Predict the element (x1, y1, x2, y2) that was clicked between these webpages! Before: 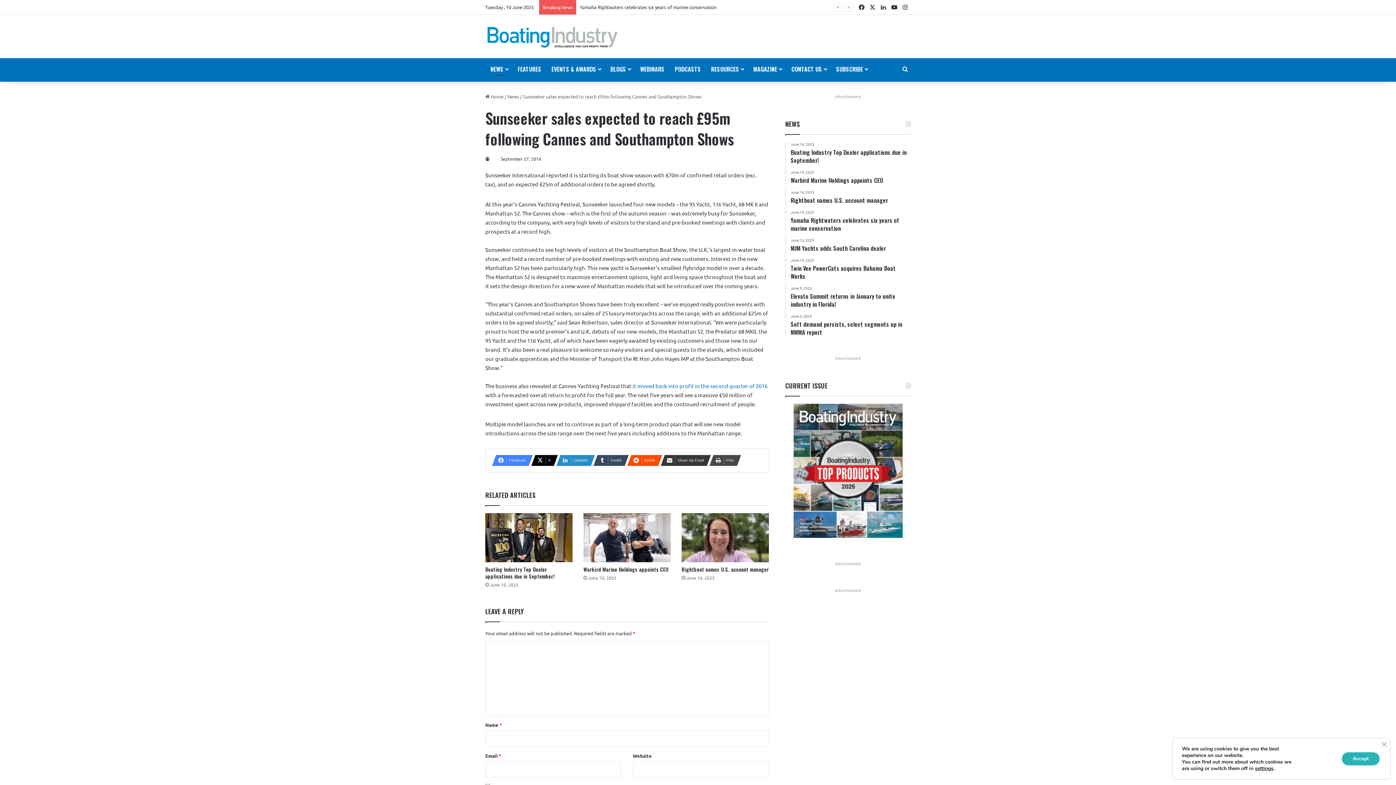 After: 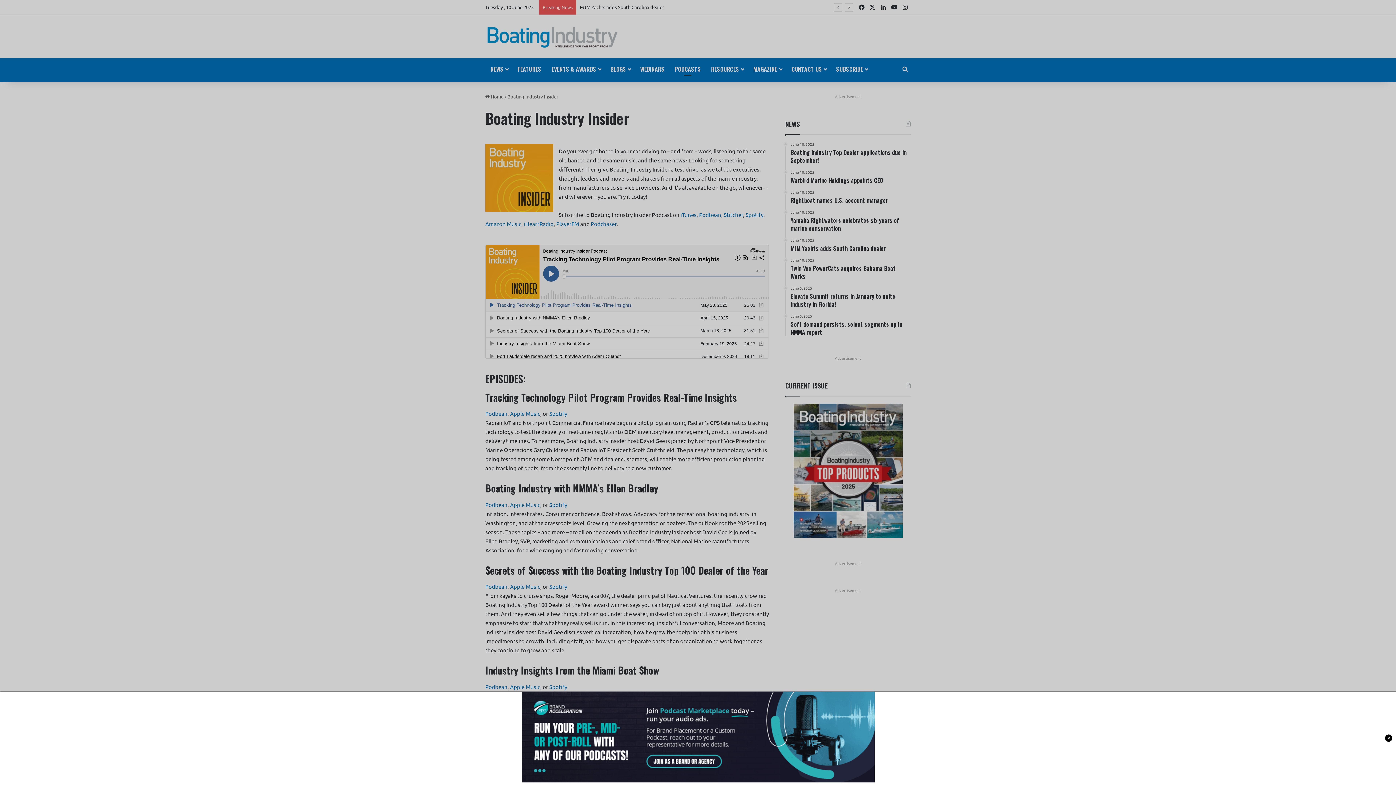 Action: bbox: (669, 58, 706, 80) label: PODCASTS